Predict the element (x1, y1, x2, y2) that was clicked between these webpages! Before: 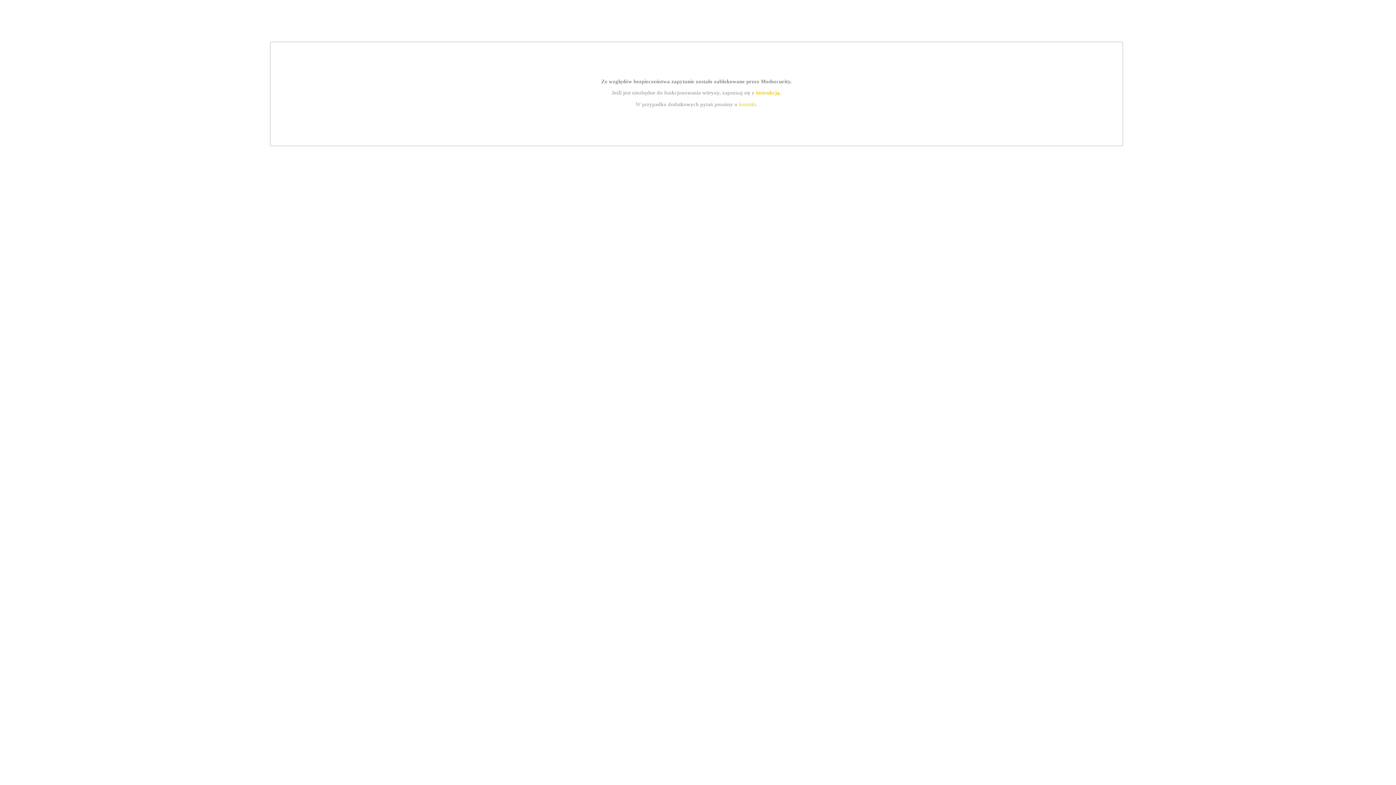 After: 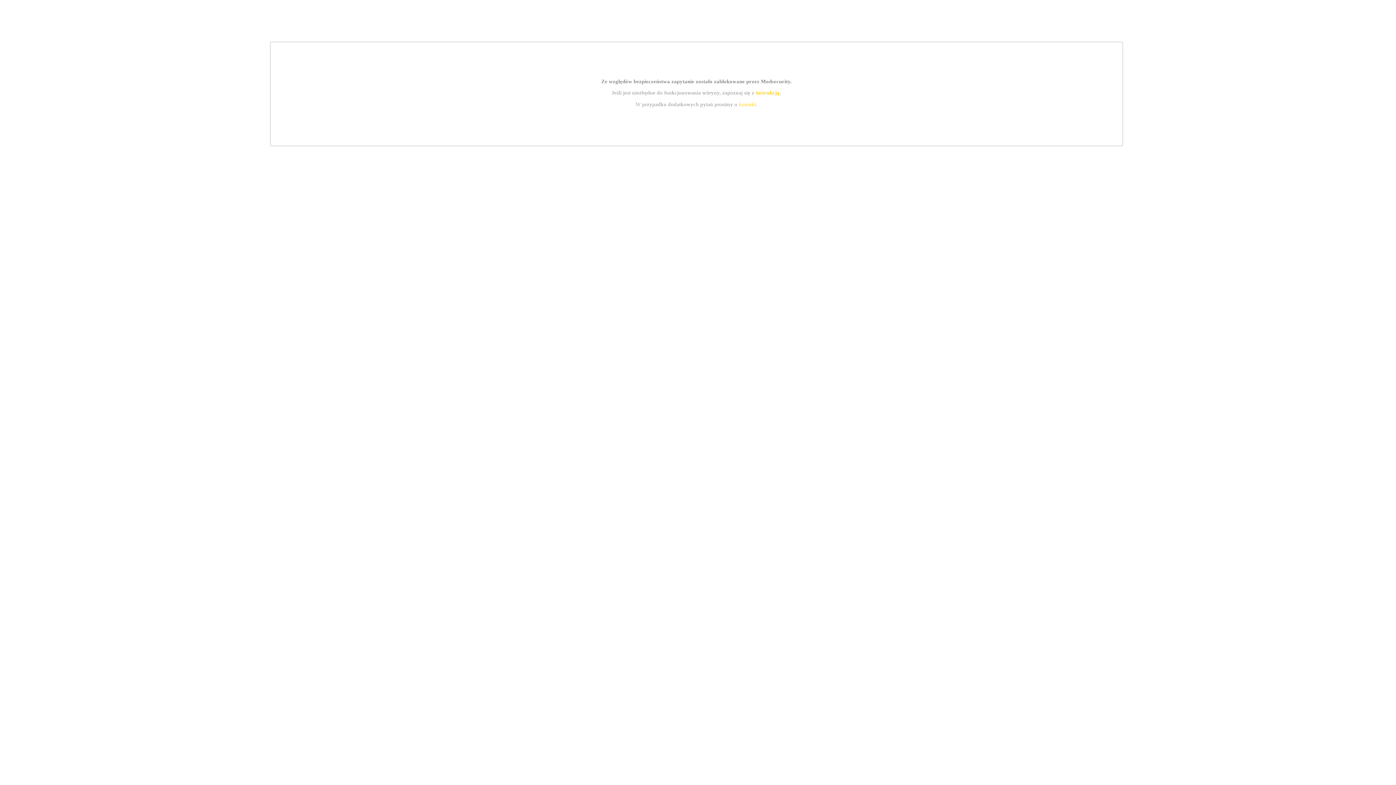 Action: bbox: (739, 101, 756, 107) label: kontakt